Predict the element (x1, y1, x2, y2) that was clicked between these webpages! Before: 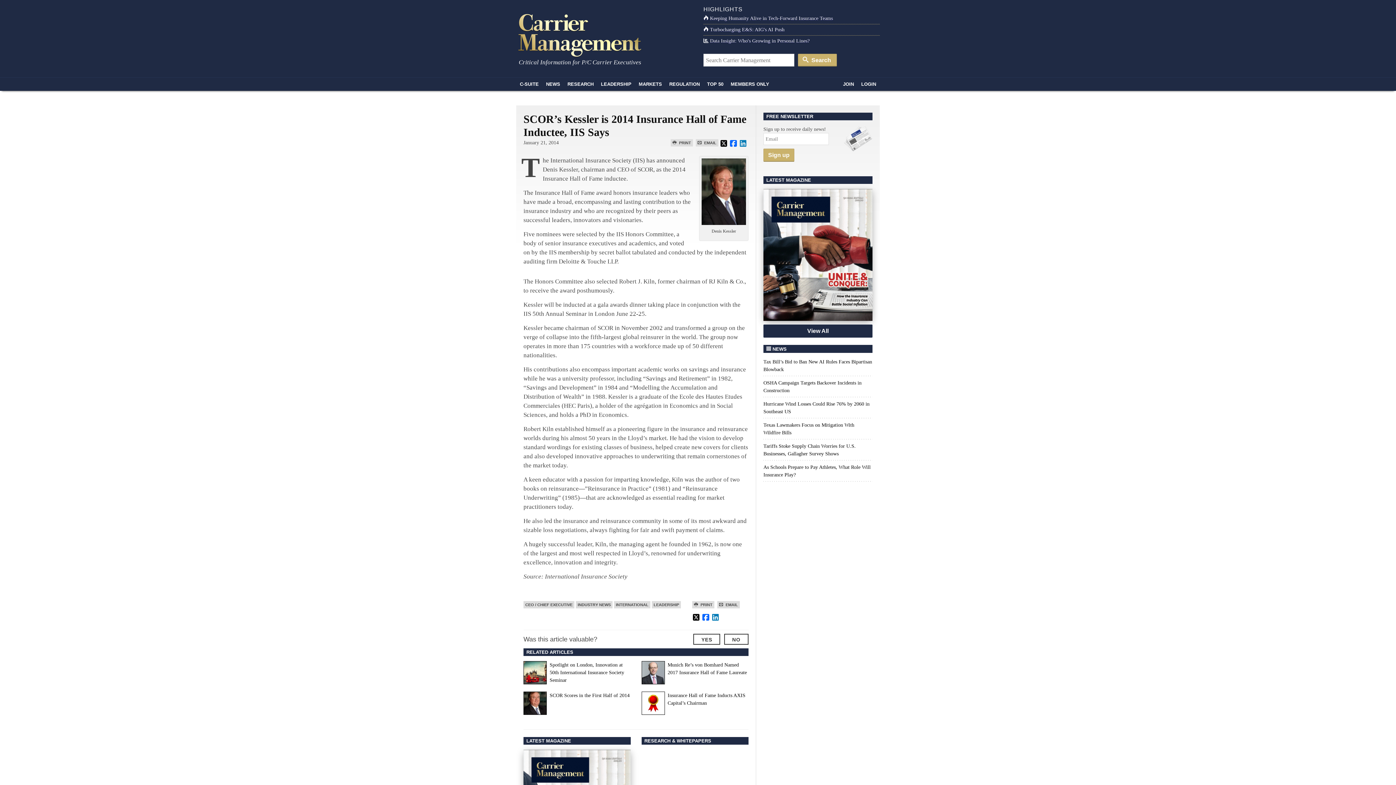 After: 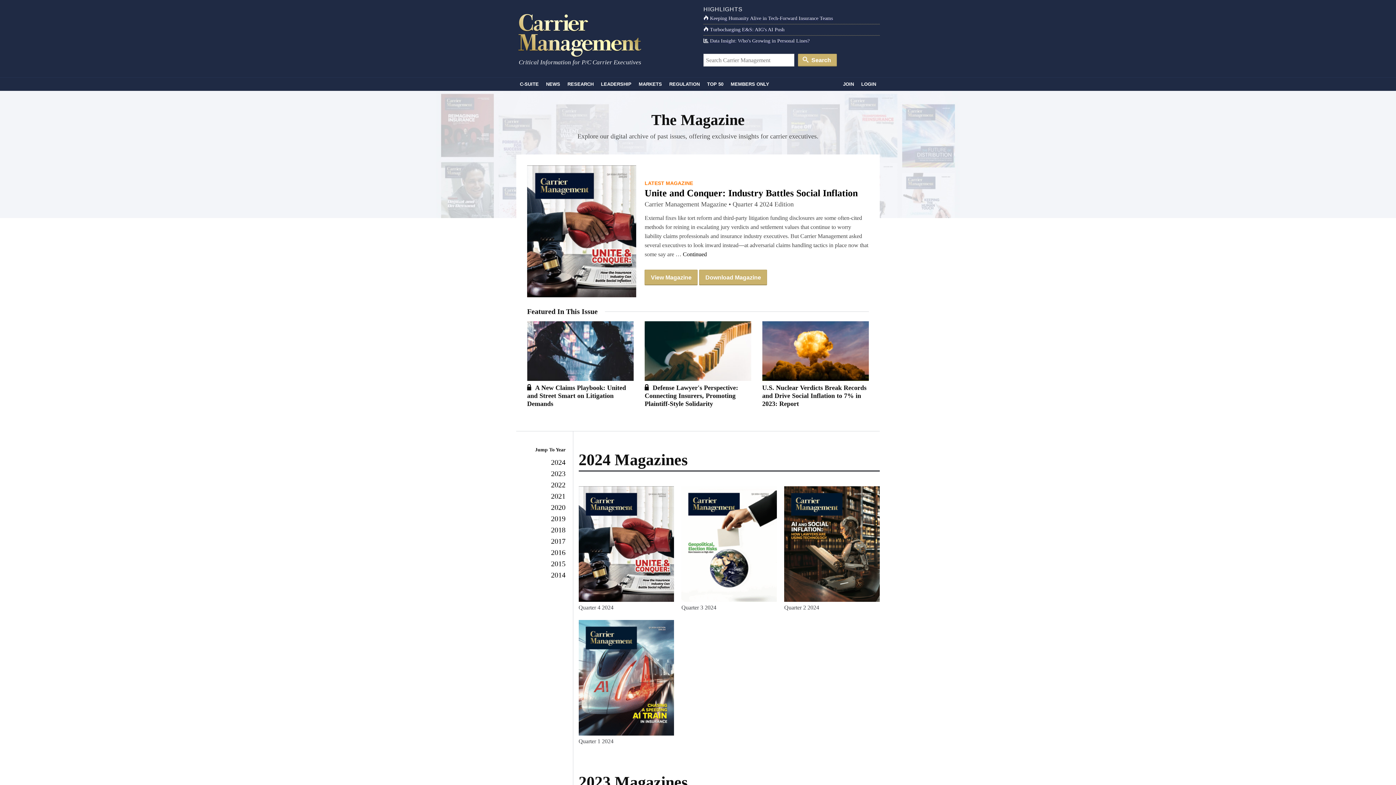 Action: bbox: (763, 324, 872, 337) label: View All